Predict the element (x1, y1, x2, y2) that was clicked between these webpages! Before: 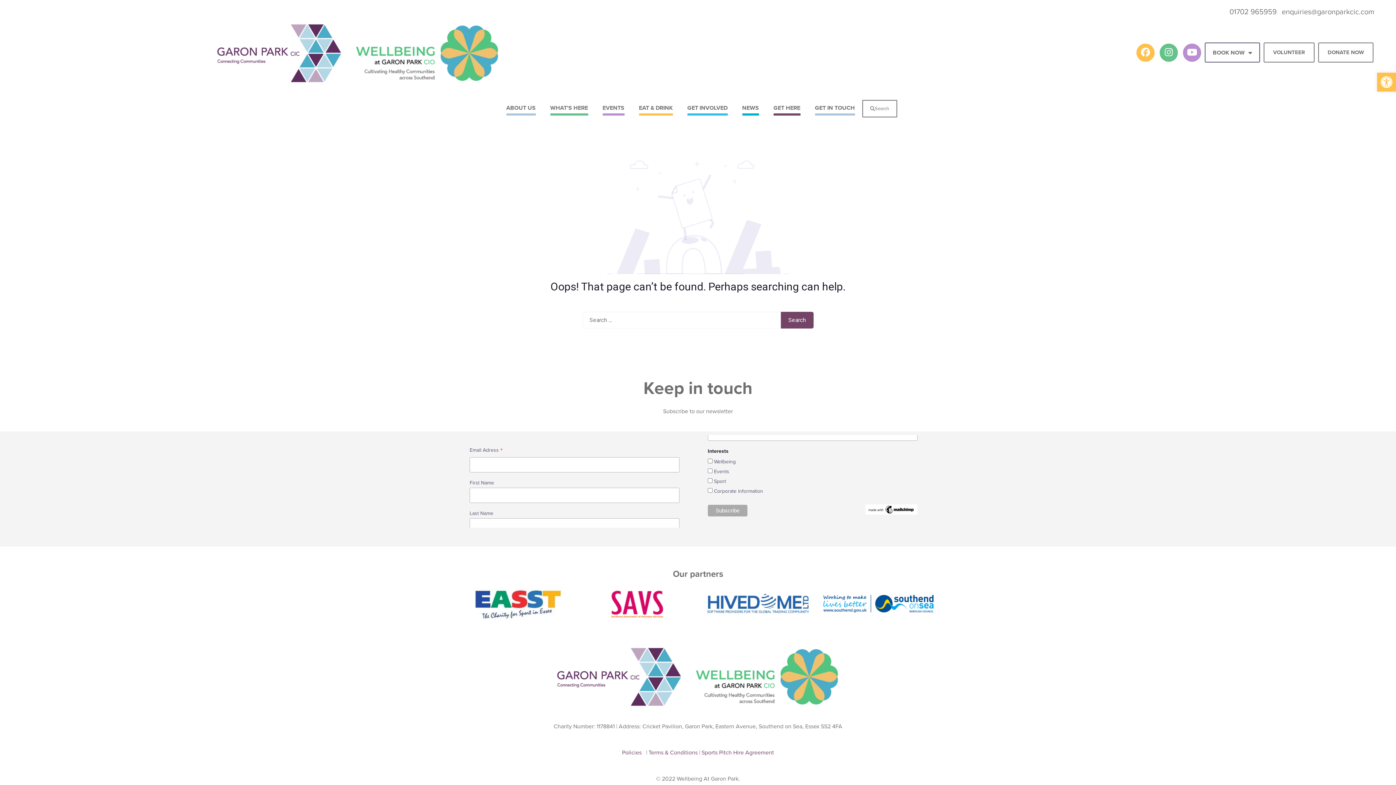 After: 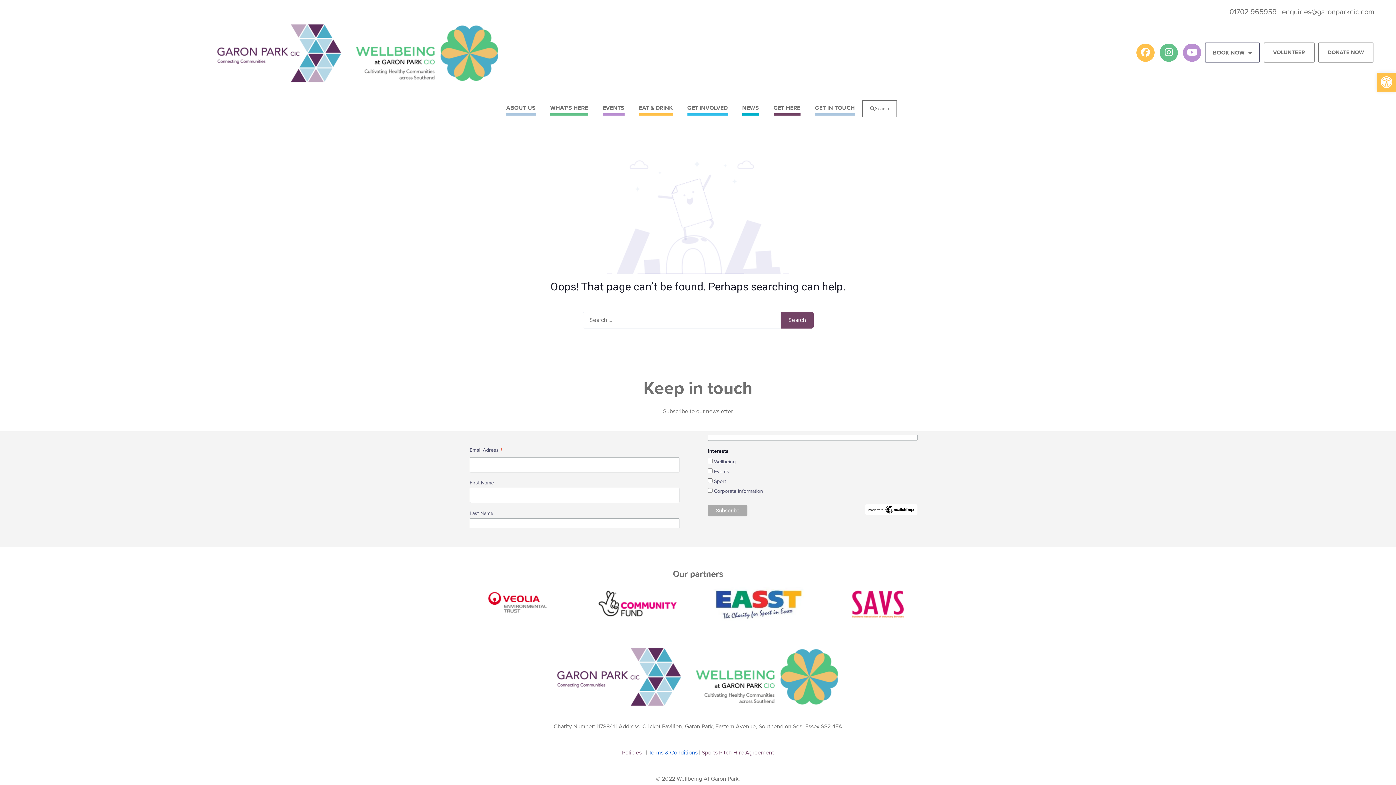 Action: label: Terms & Conditions  bbox: (648, 748, 699, 757)